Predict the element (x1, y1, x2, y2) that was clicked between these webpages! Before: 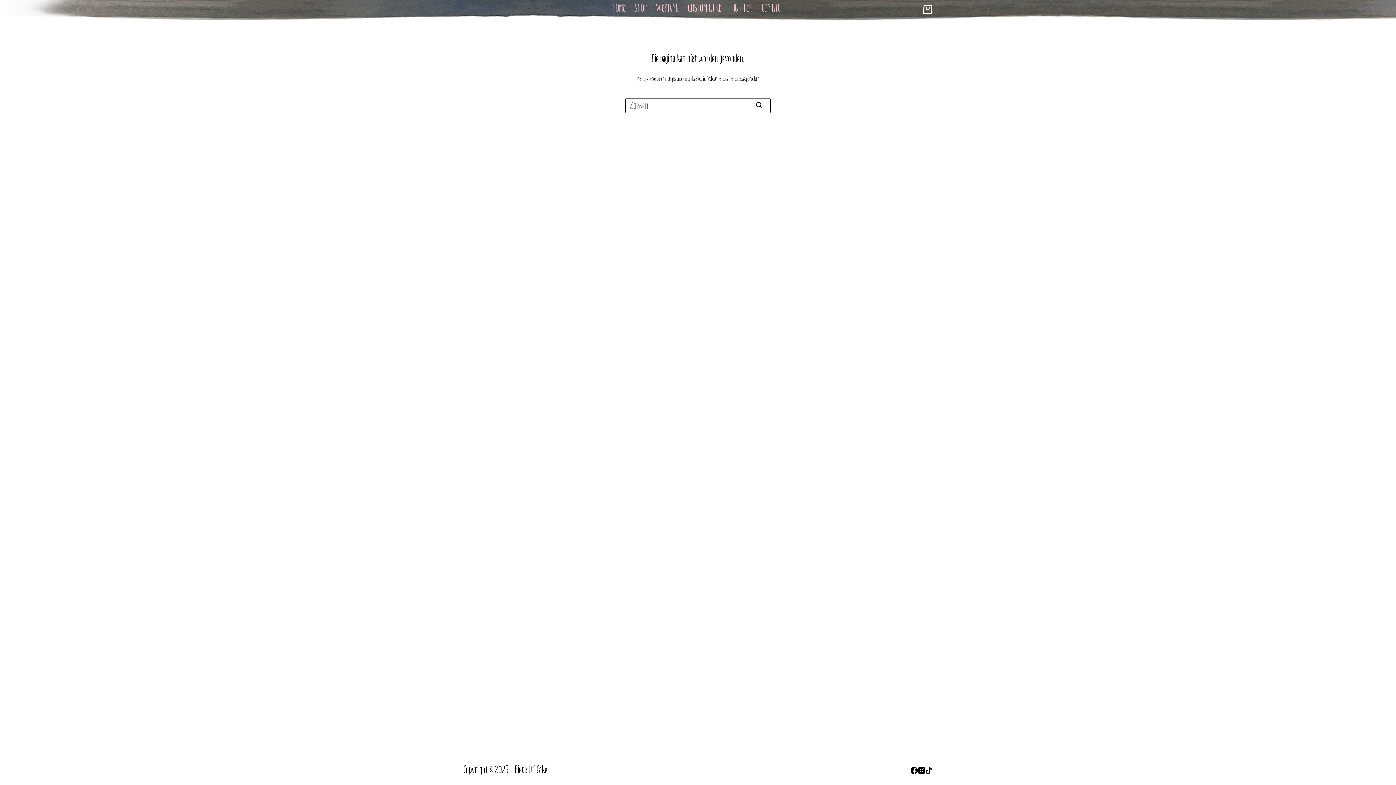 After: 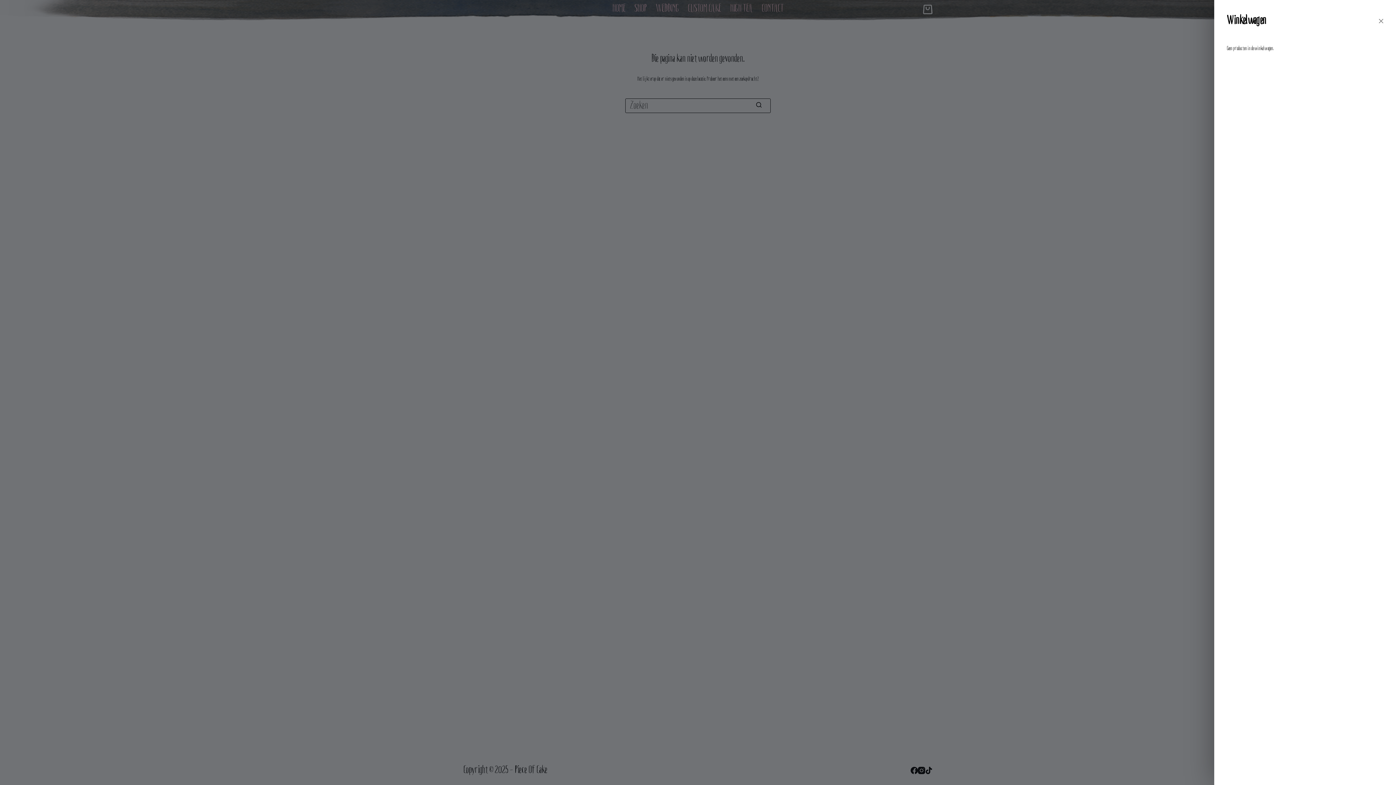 Action: label: Winkelwagen bbox: (923, 4, 932, 14)